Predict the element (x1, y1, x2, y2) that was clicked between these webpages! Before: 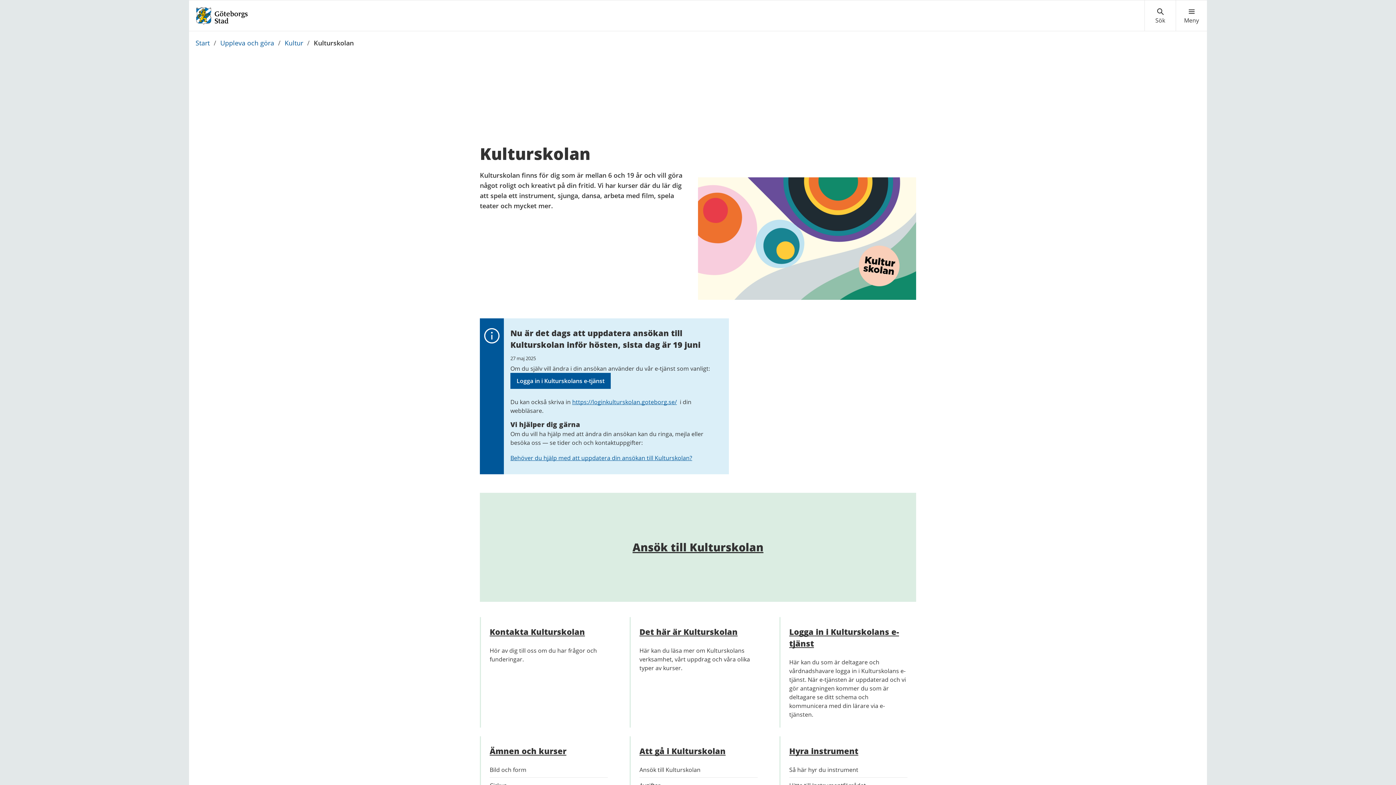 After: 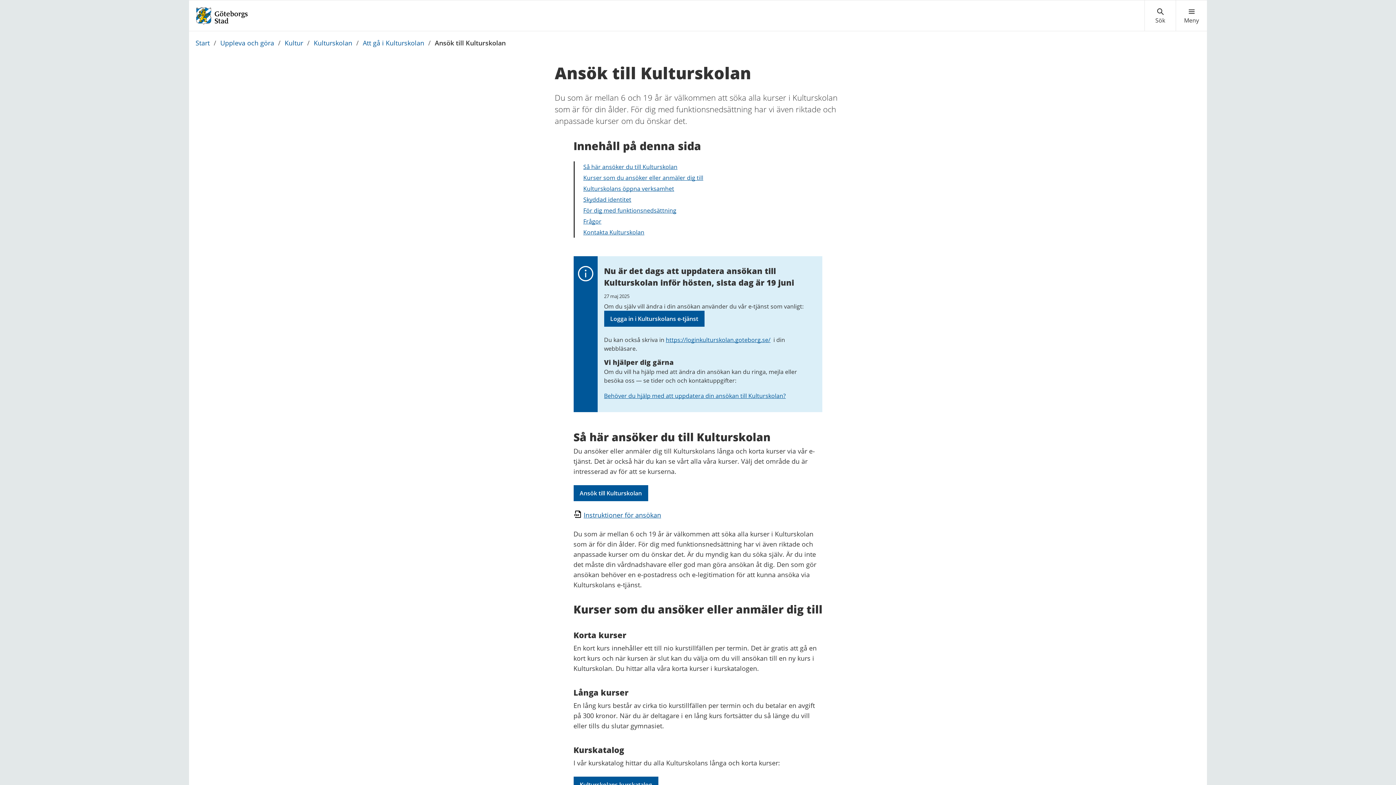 Action: label: Ansök till Kulturskolan bbox: (639, 765, 757, 774)